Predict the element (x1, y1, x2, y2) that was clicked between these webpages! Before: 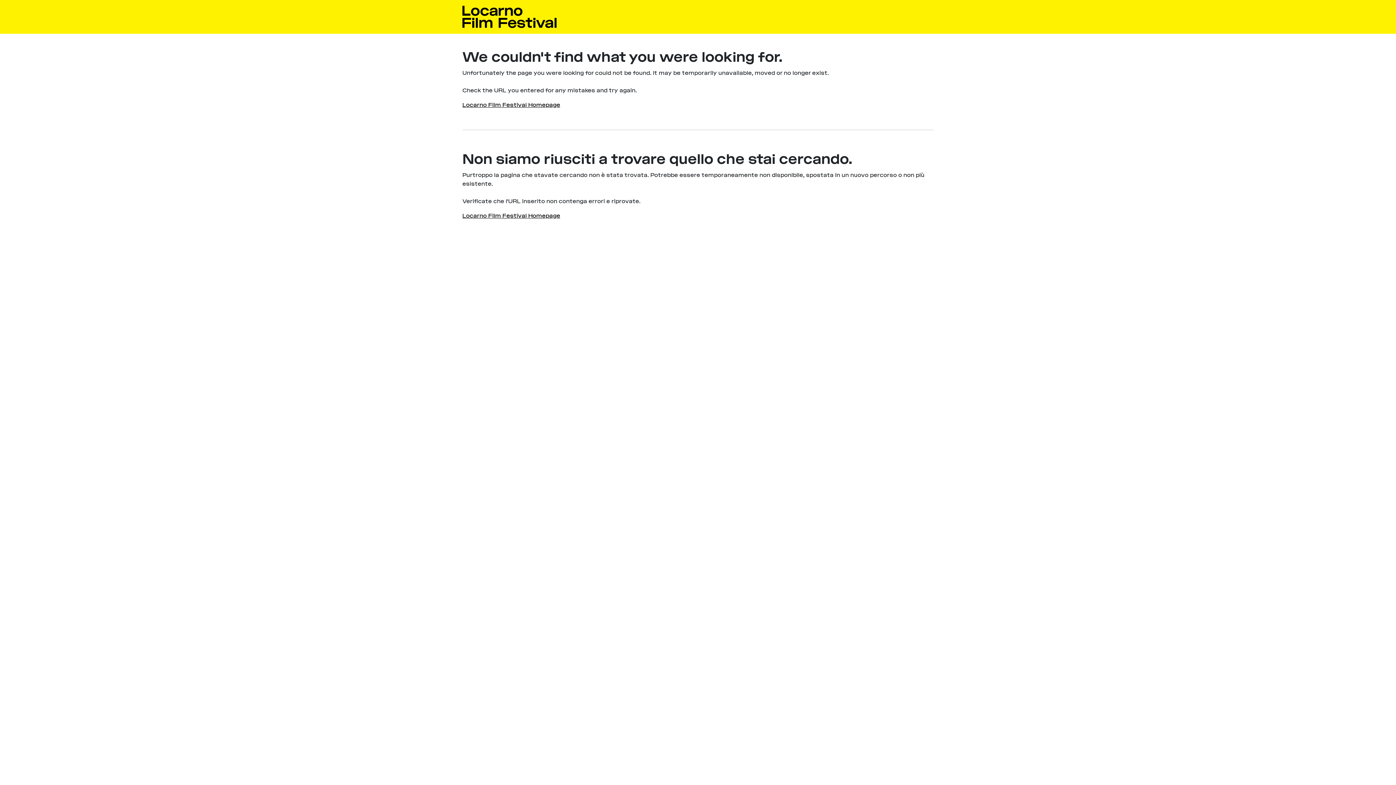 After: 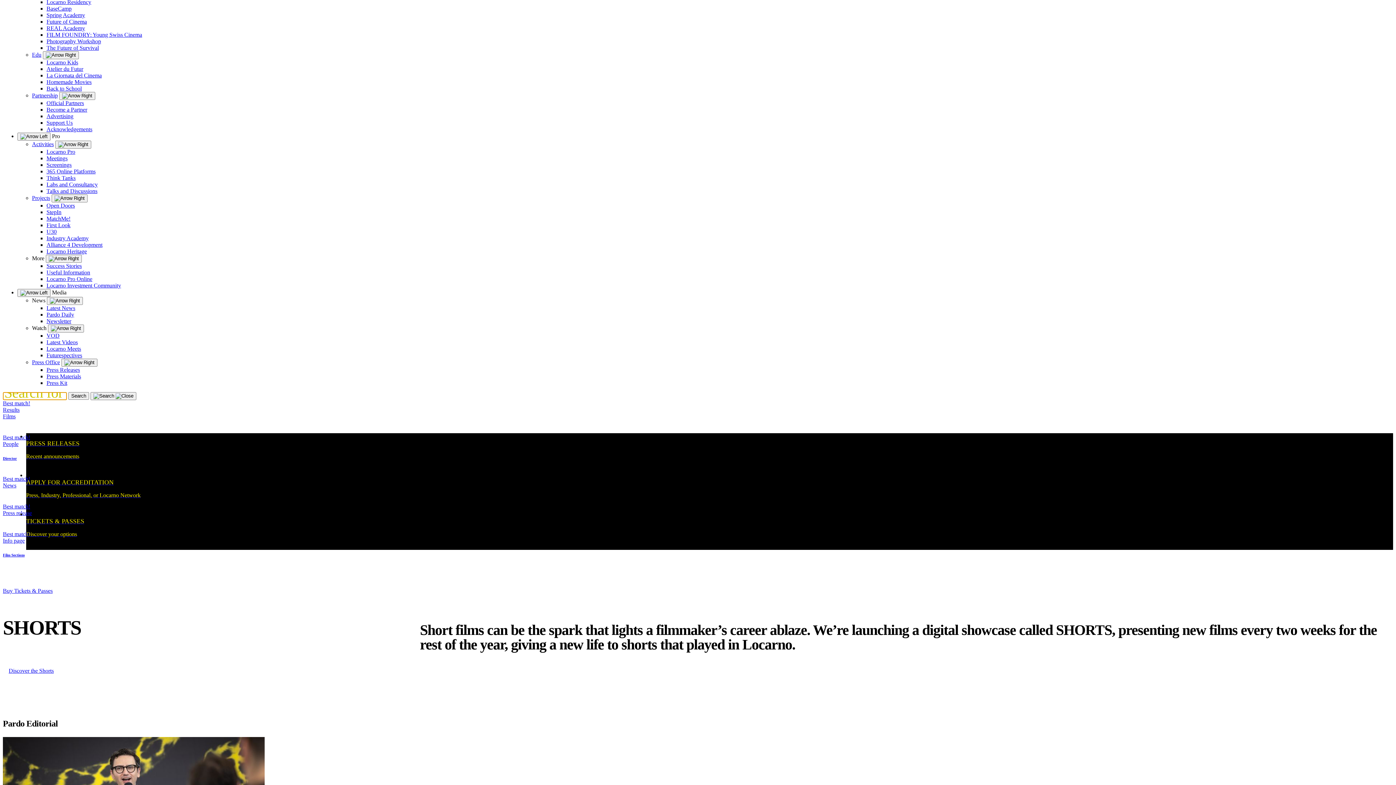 Action: label: Locarno Film Festival Homepage bbox: (462, 101, 560, 108)